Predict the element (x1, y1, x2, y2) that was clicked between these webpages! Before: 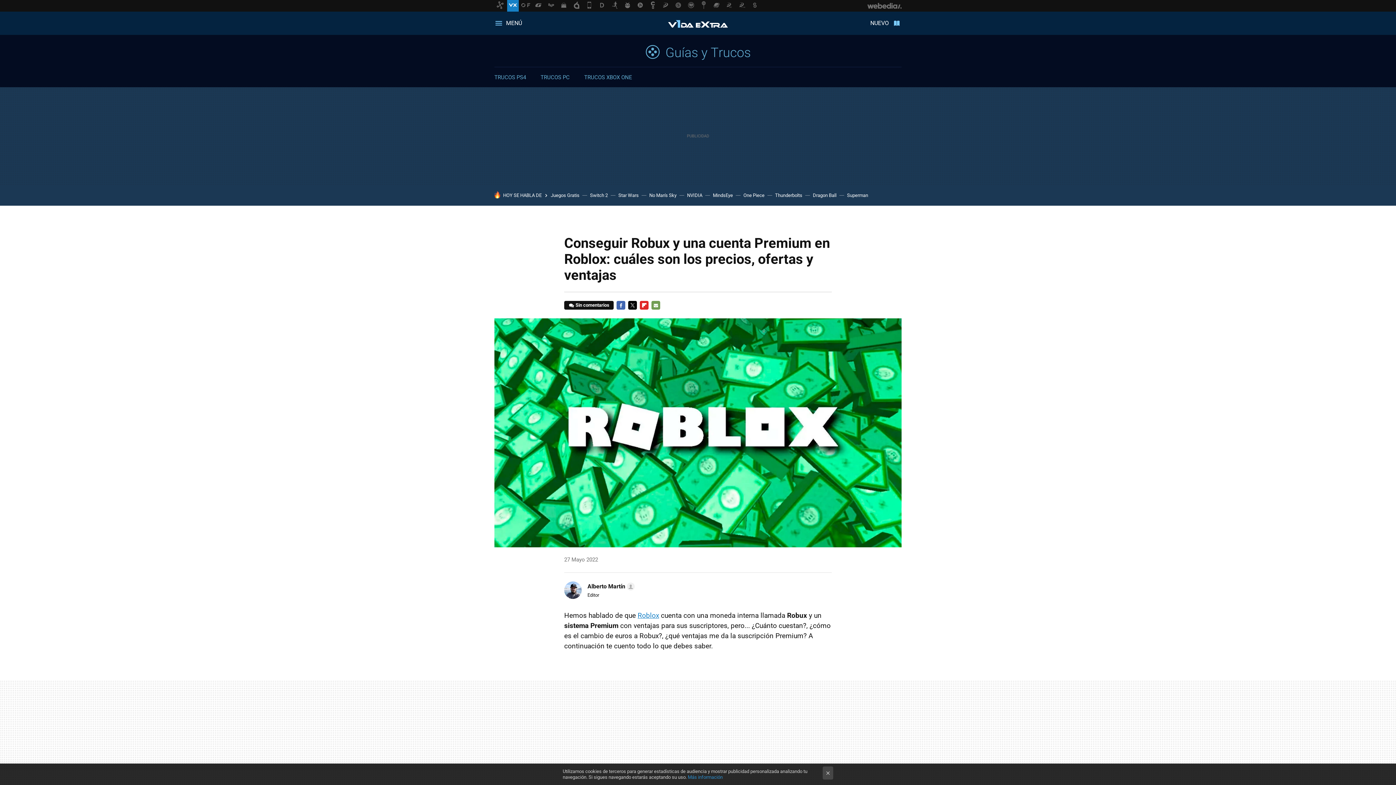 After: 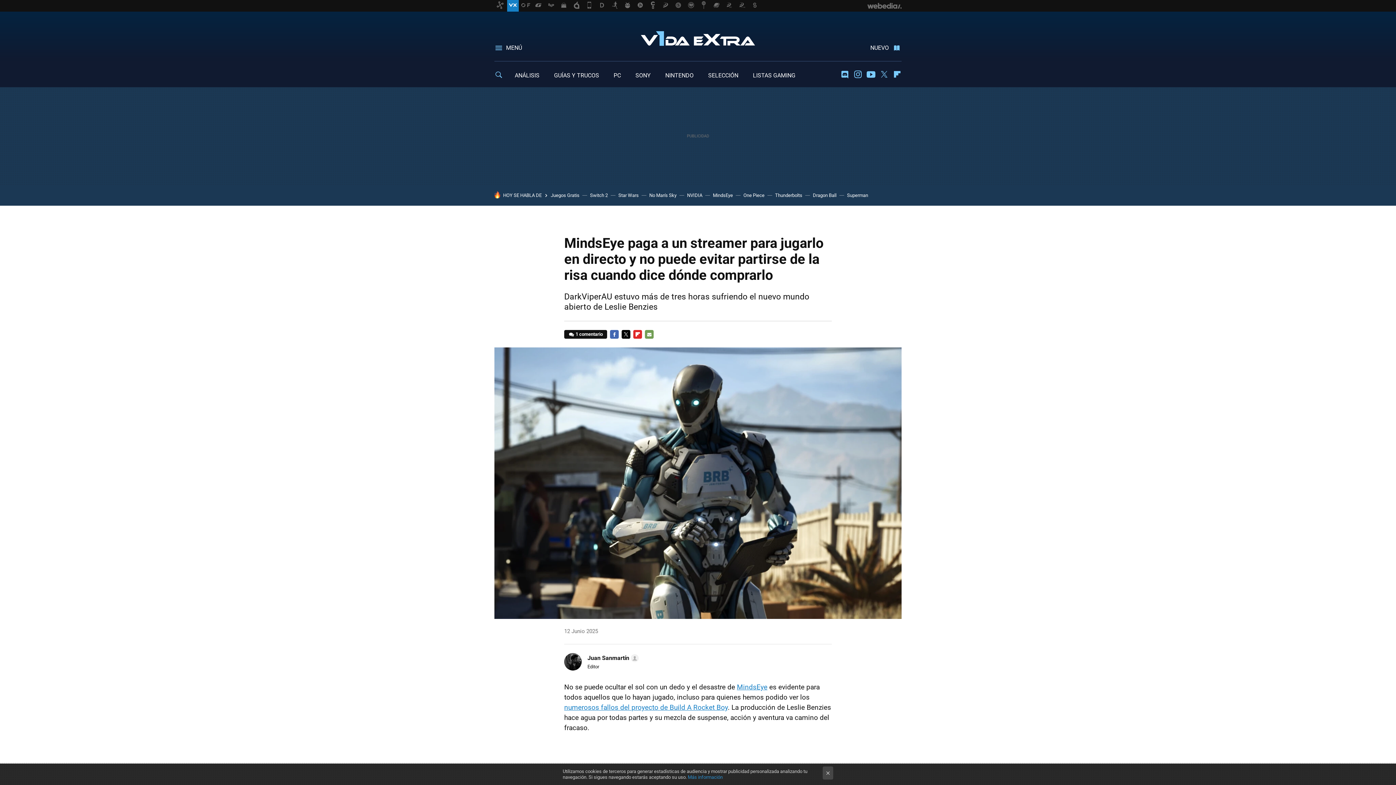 Action: bbox: (713, 192, 733, 198) label: MindsEye